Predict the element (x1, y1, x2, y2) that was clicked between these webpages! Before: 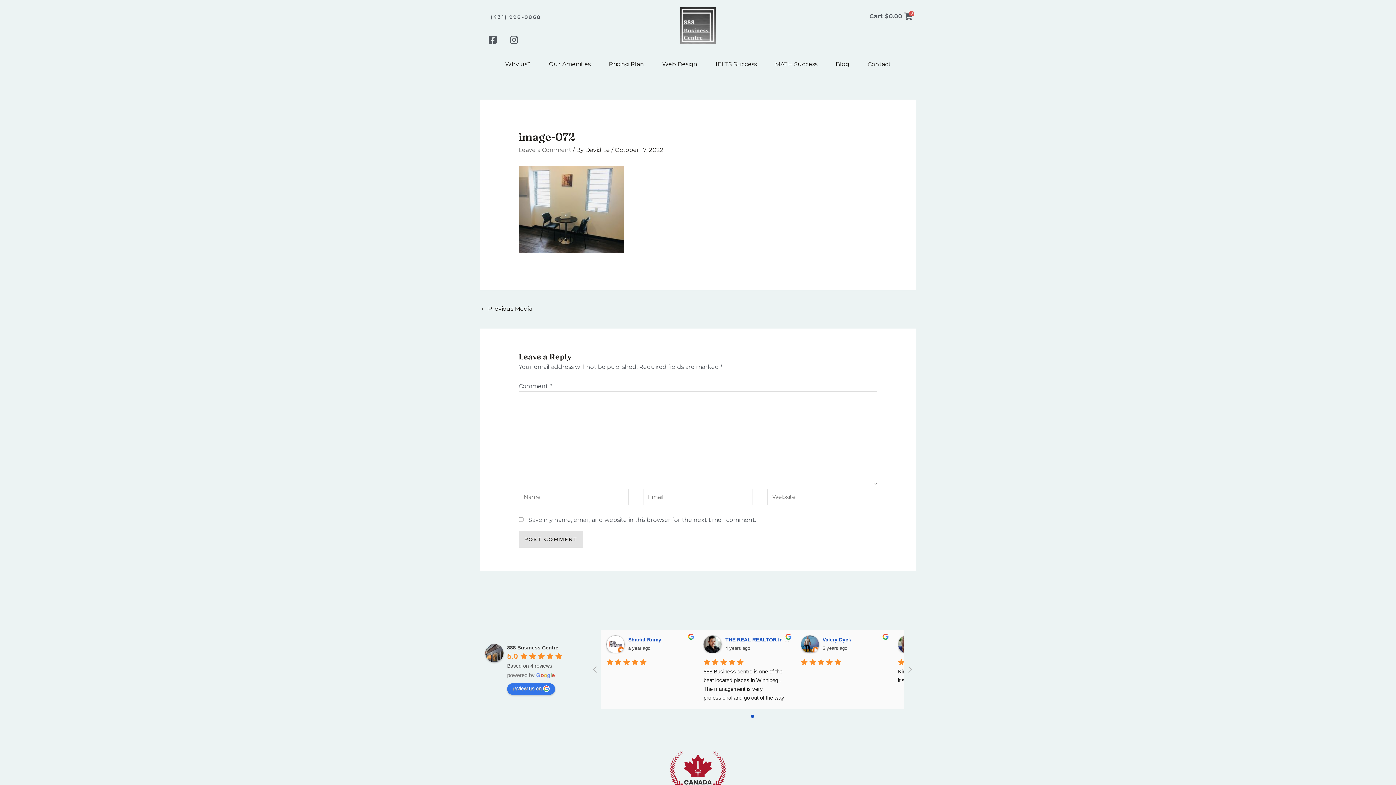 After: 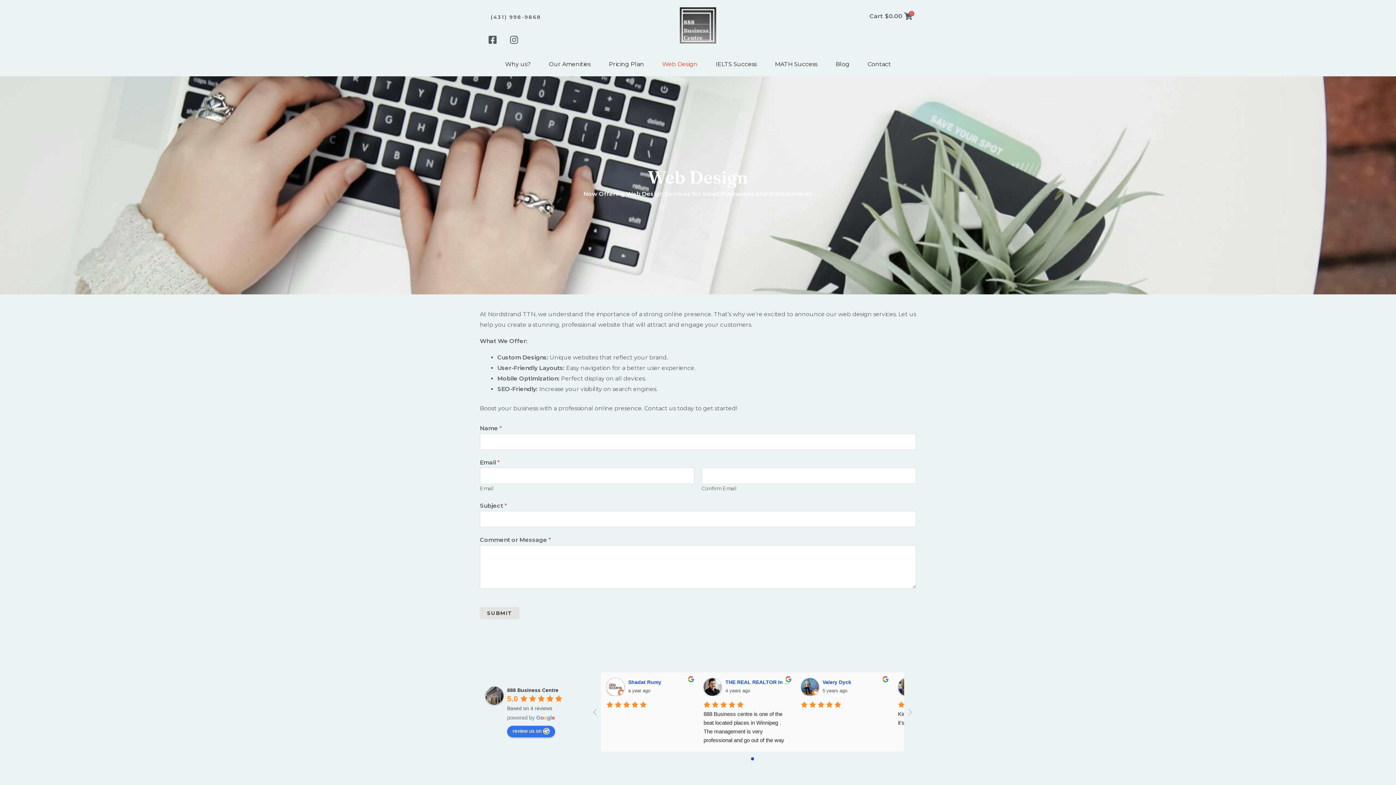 Action: label: Web Design bbox: (653, 56, 706, 72)